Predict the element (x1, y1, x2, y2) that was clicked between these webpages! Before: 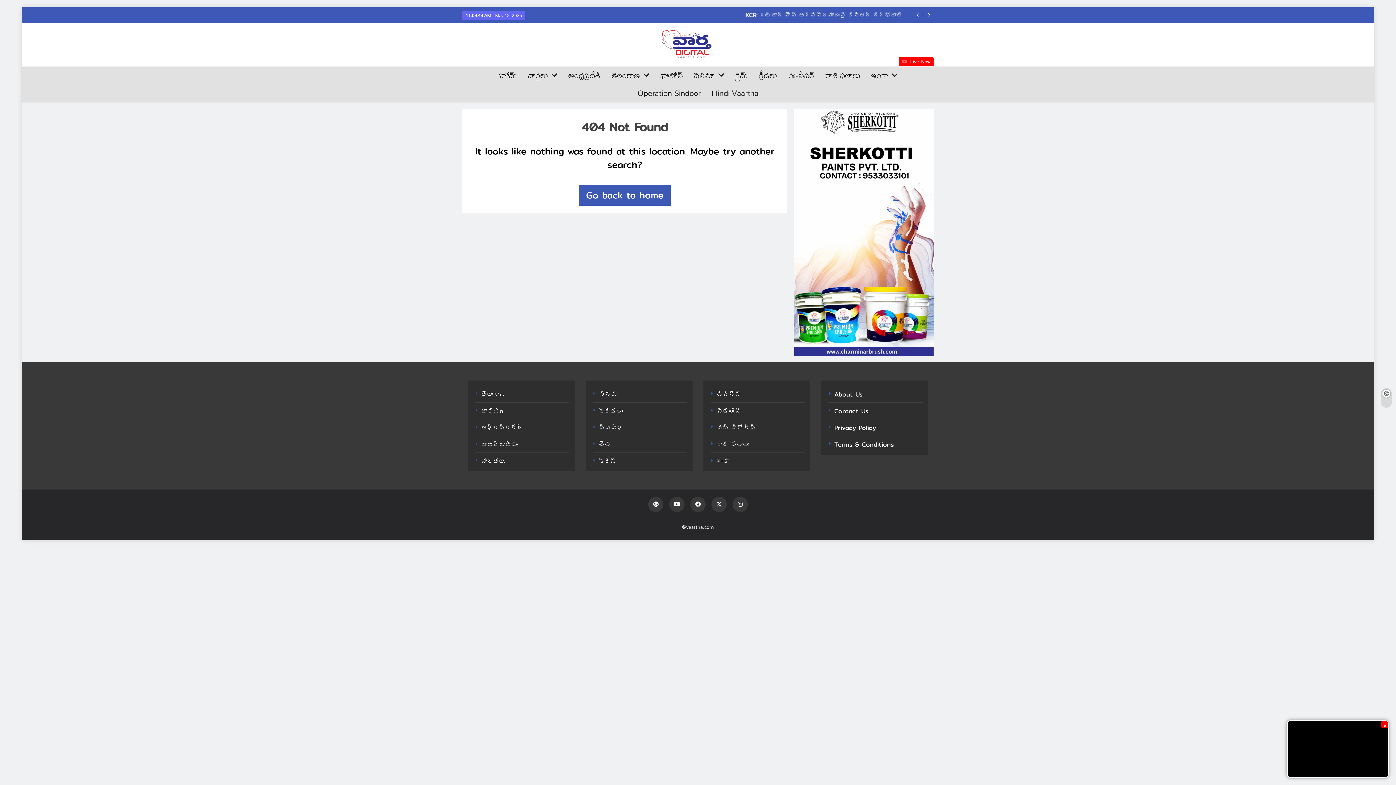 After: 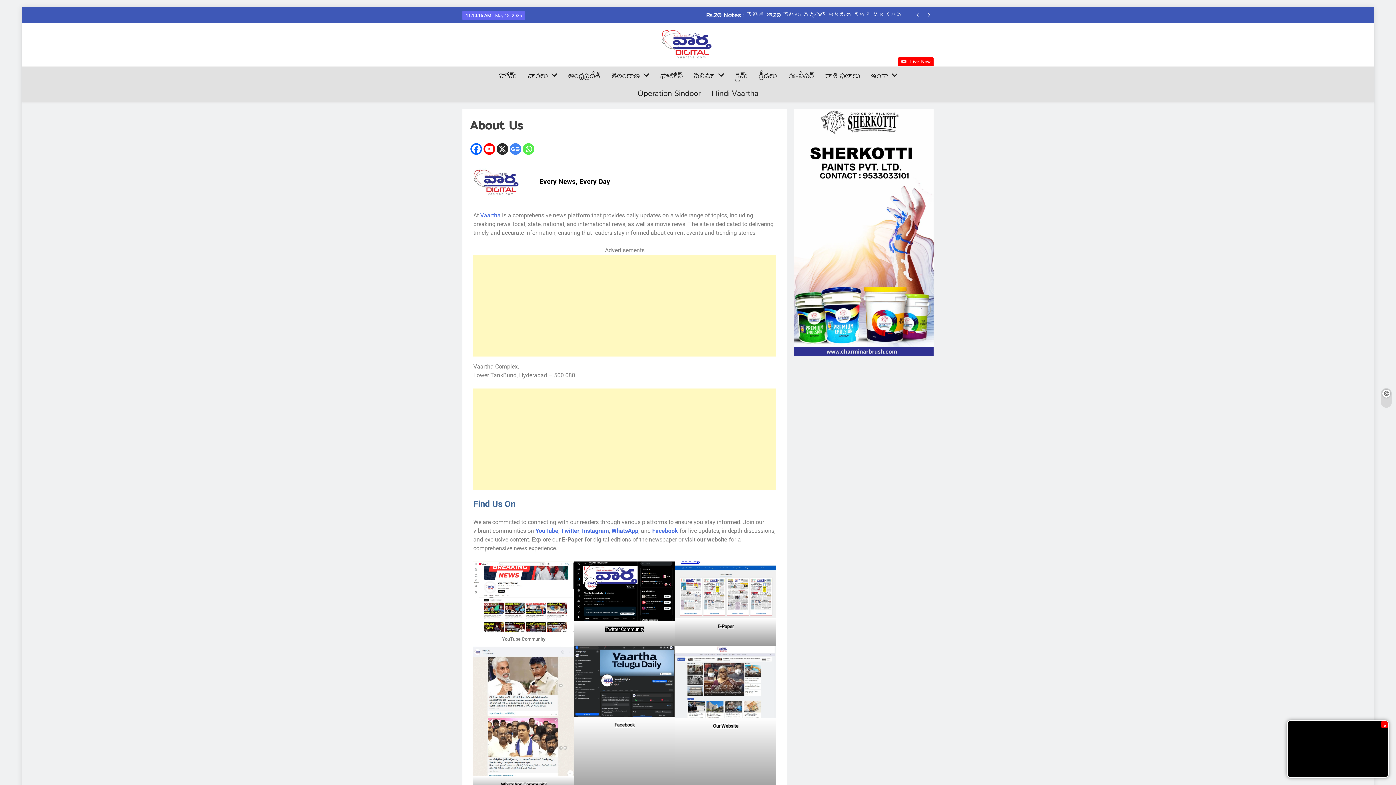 Action: label: About Us bbox: (834, 389, 862, 399)